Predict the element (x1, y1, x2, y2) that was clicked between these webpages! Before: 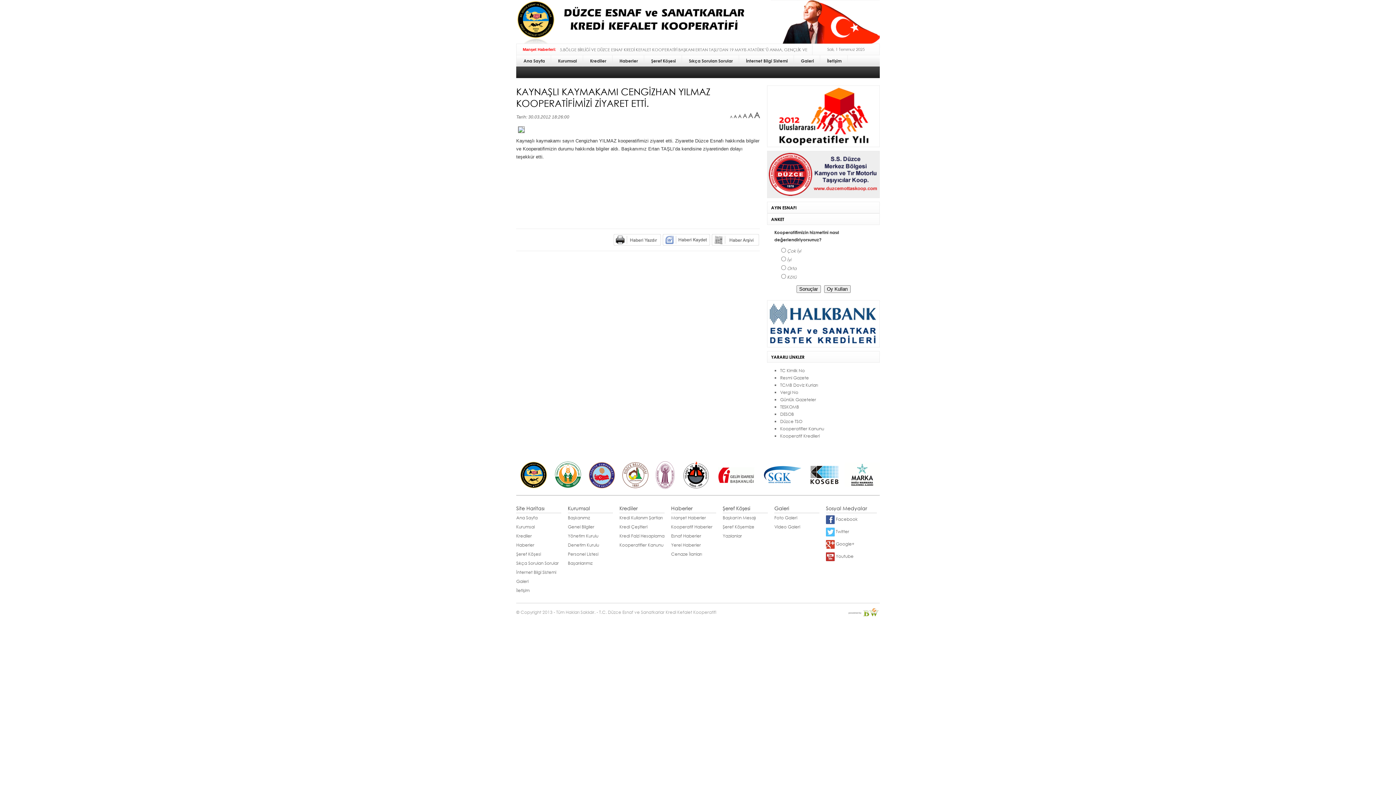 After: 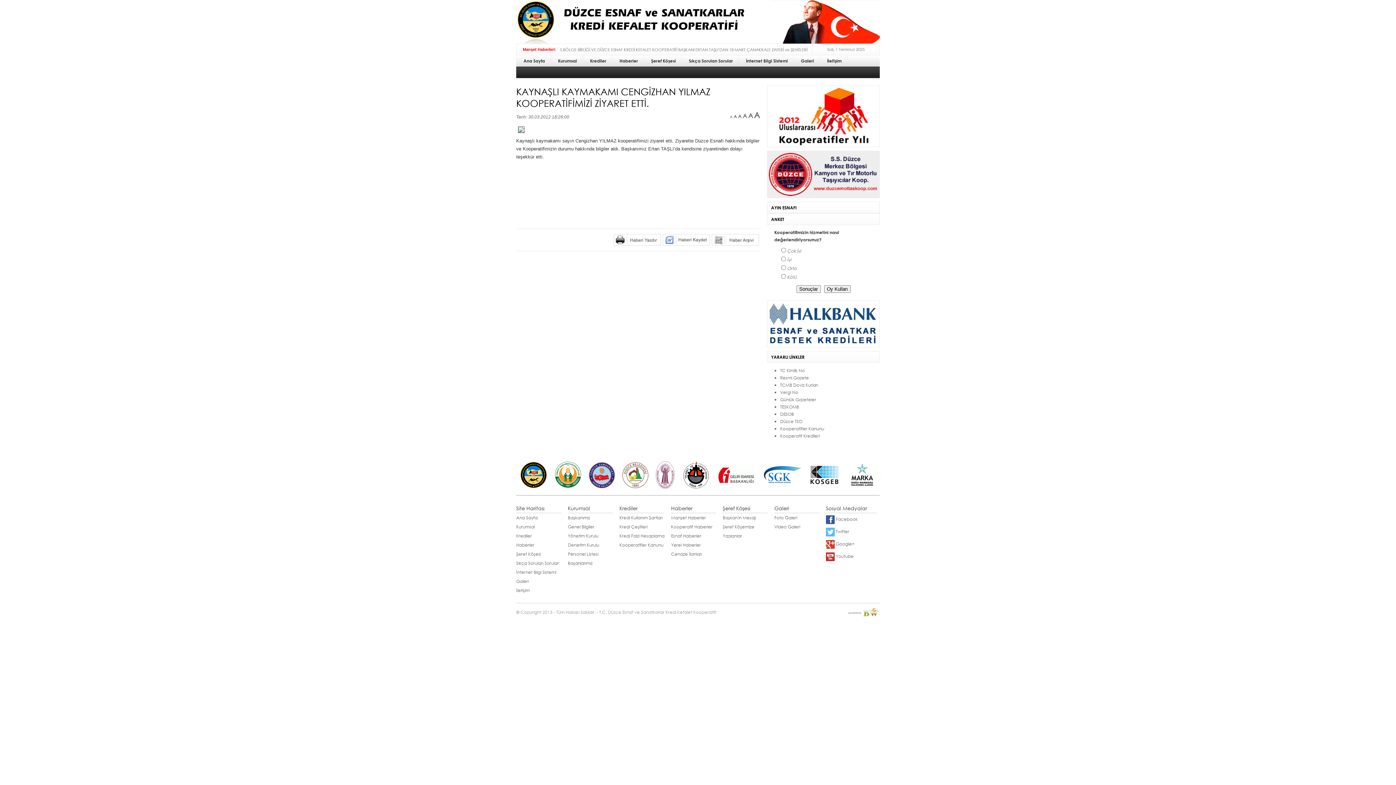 Action: bbox: (767, 342, 880, 349)